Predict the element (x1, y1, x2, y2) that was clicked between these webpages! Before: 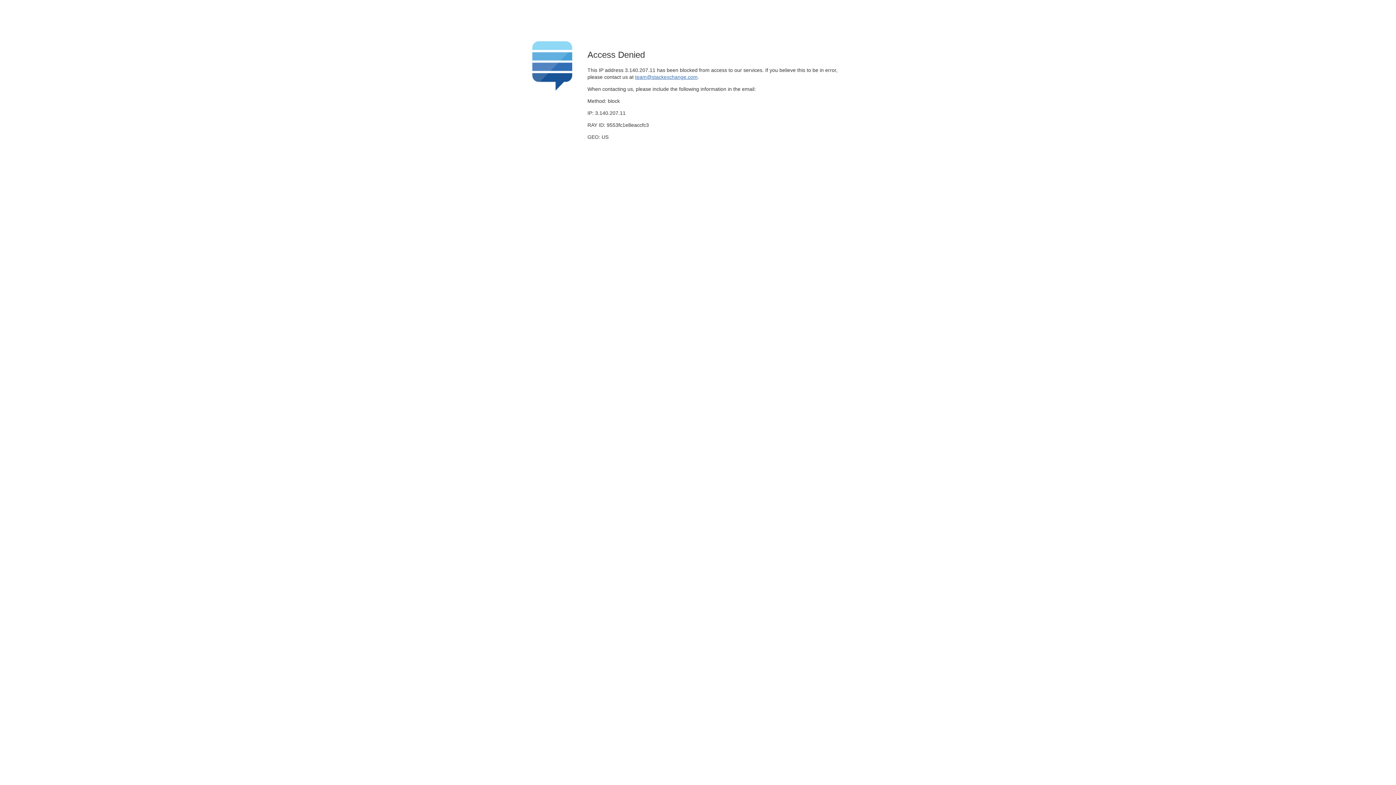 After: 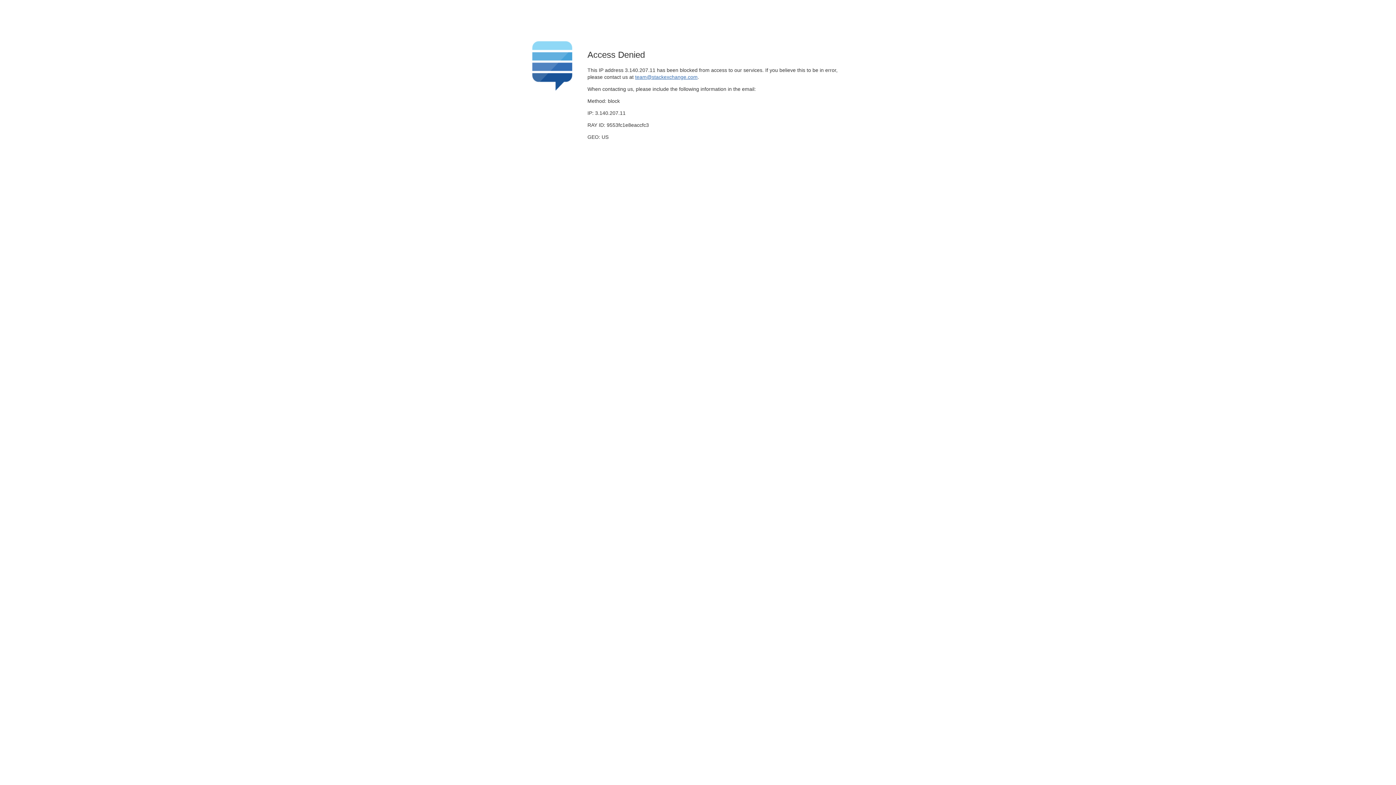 Action: bbox: (635, 74, 697, 79) label: team@stackexchange.com